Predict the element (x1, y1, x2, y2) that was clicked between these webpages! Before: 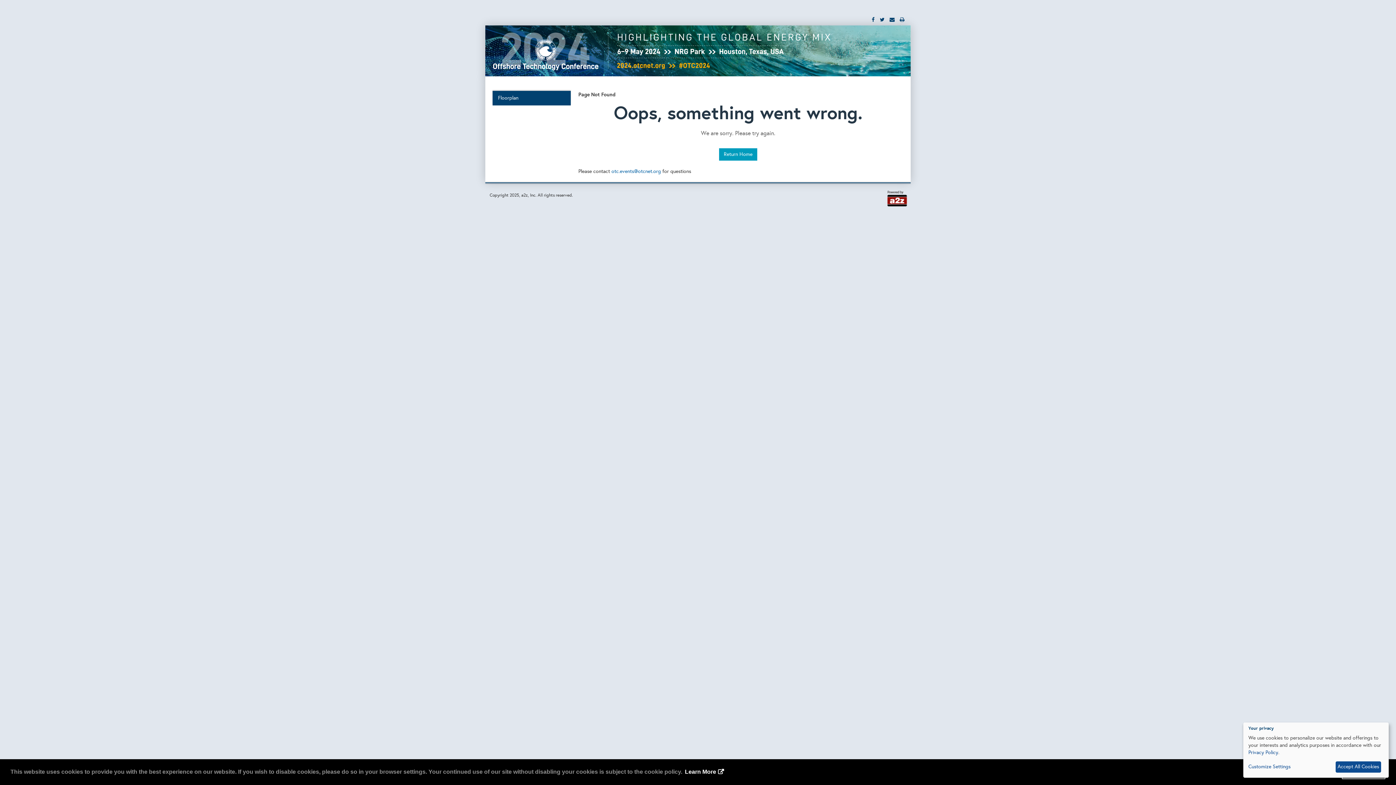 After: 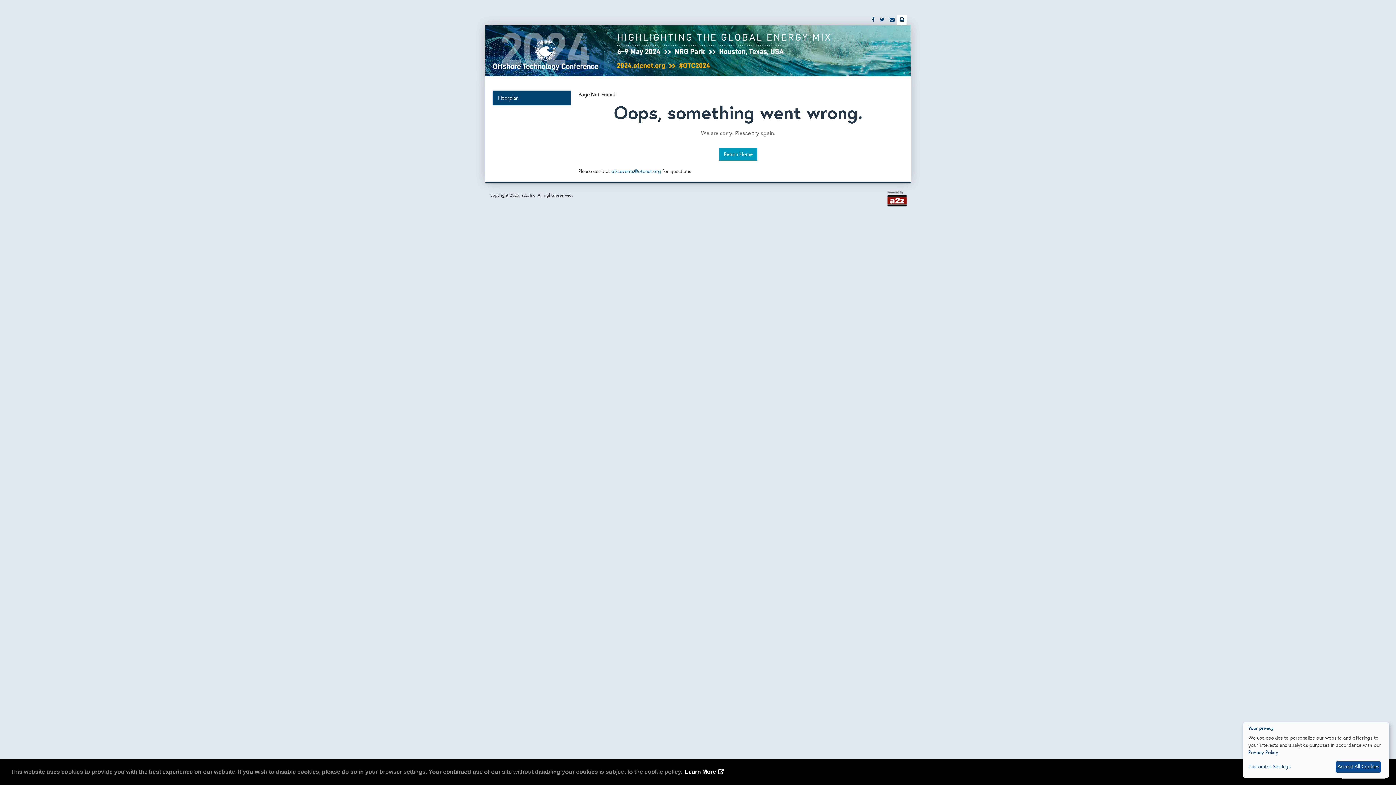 Action: bbox: (897, 14, 907, 25)